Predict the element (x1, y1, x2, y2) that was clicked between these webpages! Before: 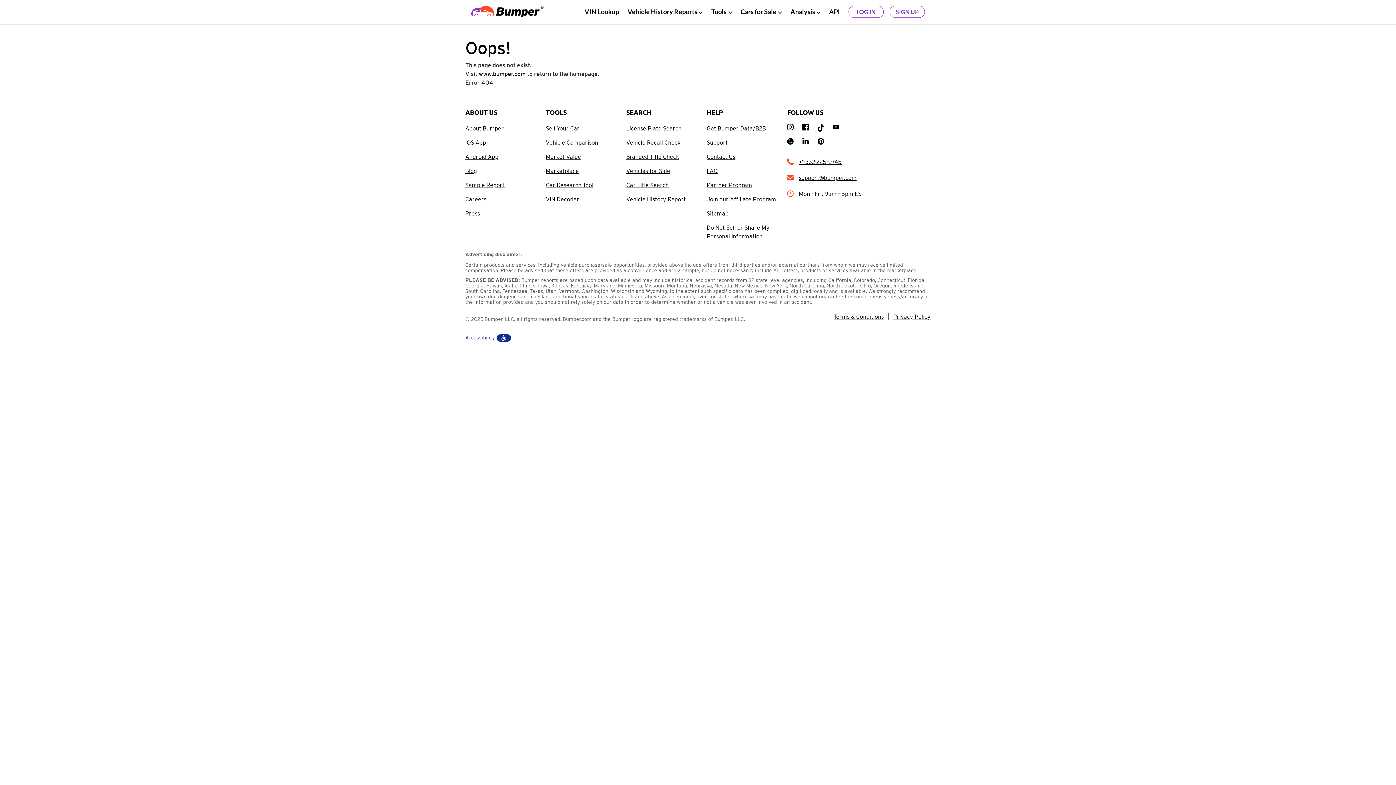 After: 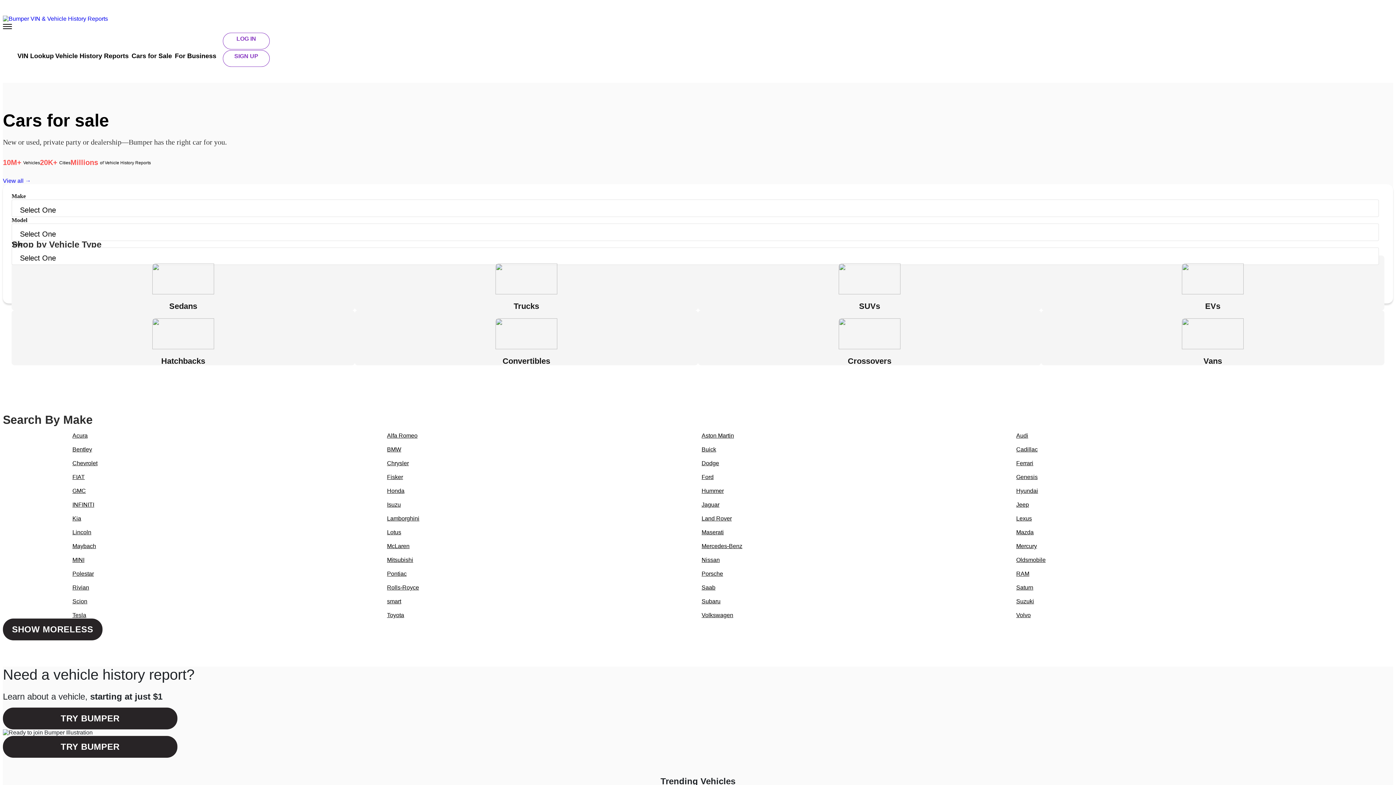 Action: bbox: (545, 166, 579, 175) label: Marketplace